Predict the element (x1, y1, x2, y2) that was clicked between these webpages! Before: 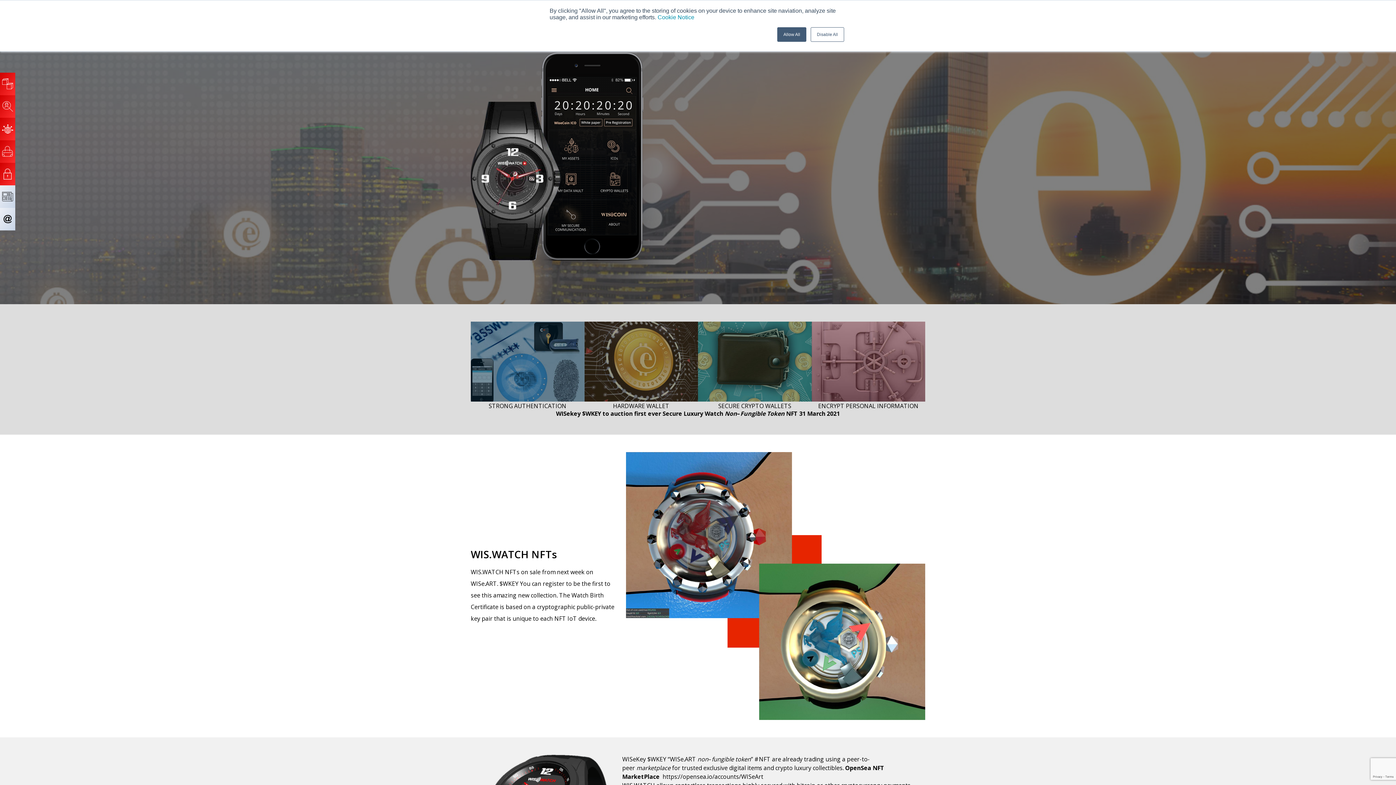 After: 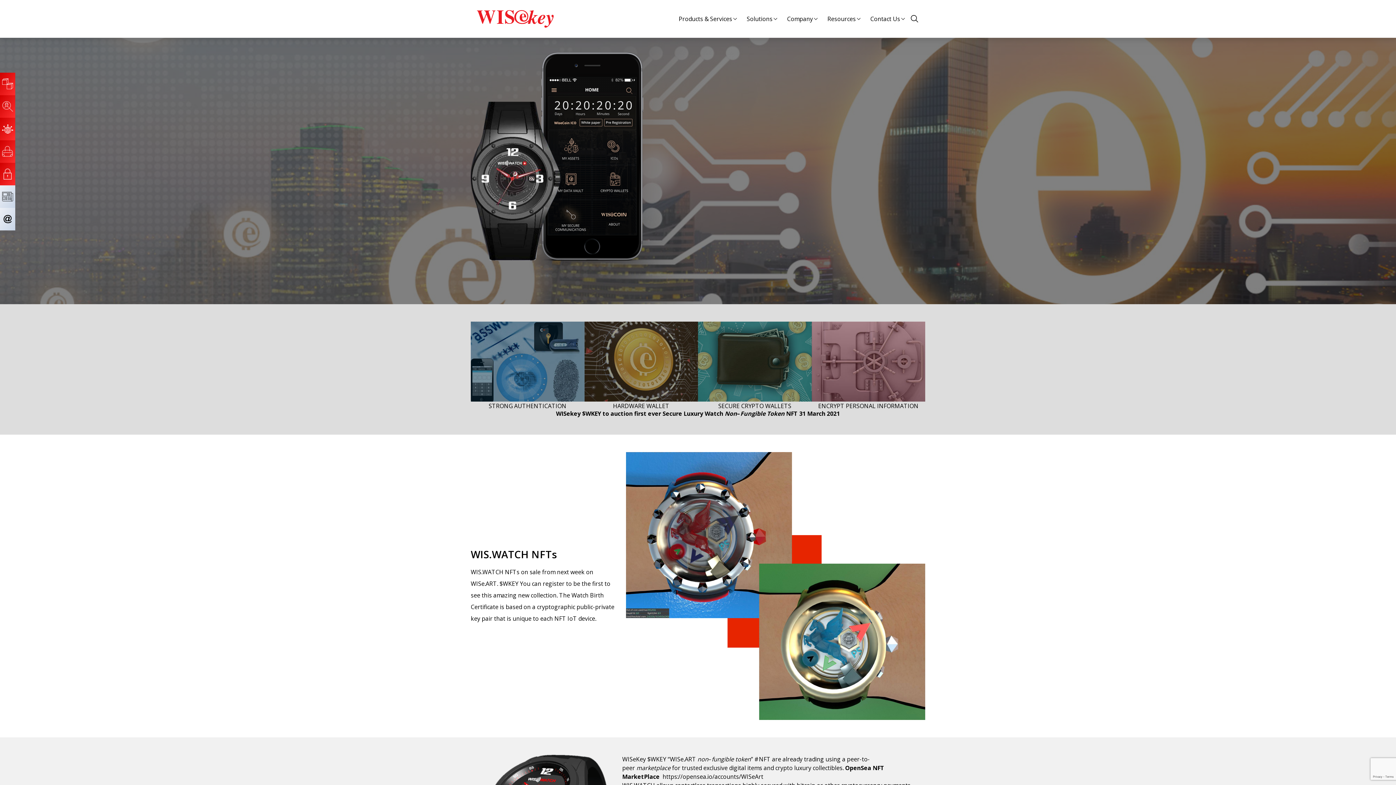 Action: bbox: (777, 27, 806, 41) label: Allow All